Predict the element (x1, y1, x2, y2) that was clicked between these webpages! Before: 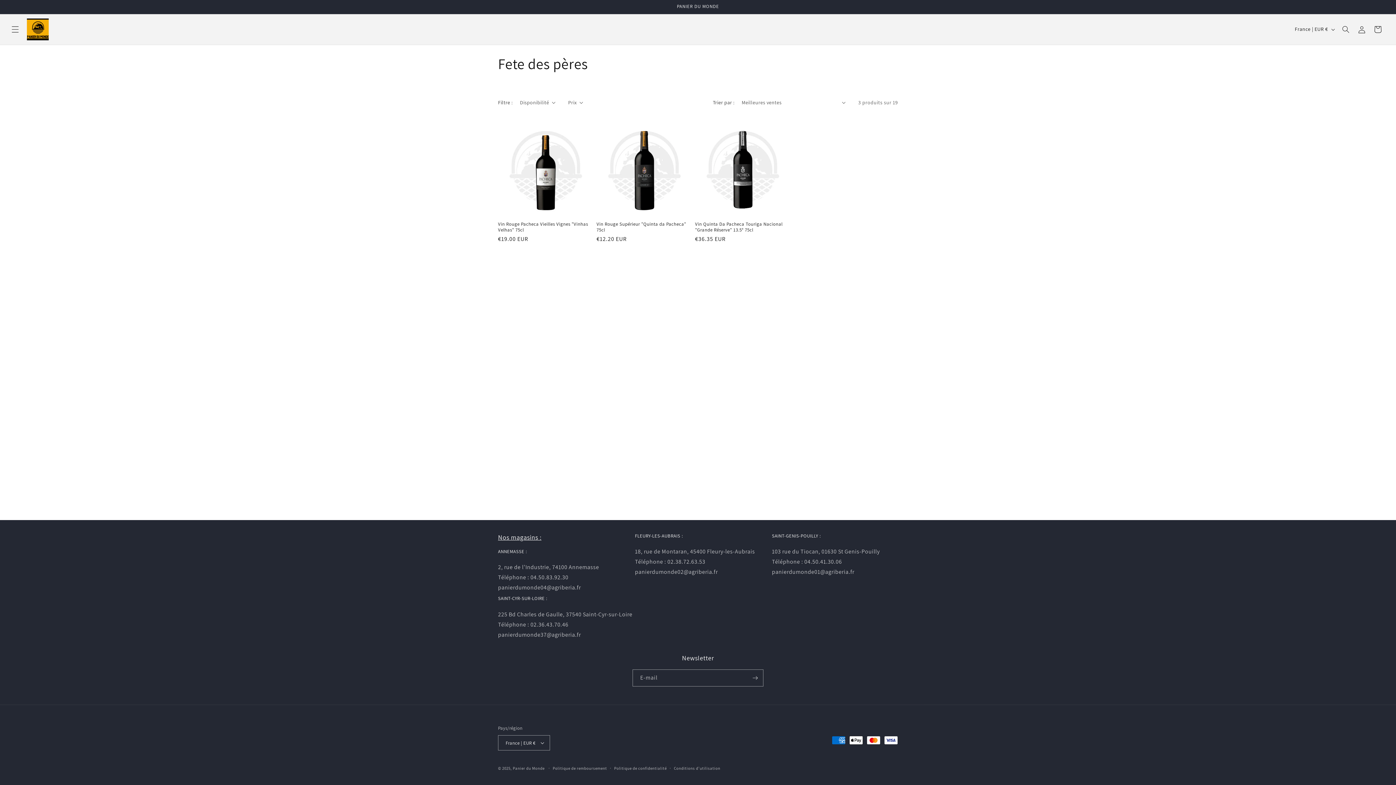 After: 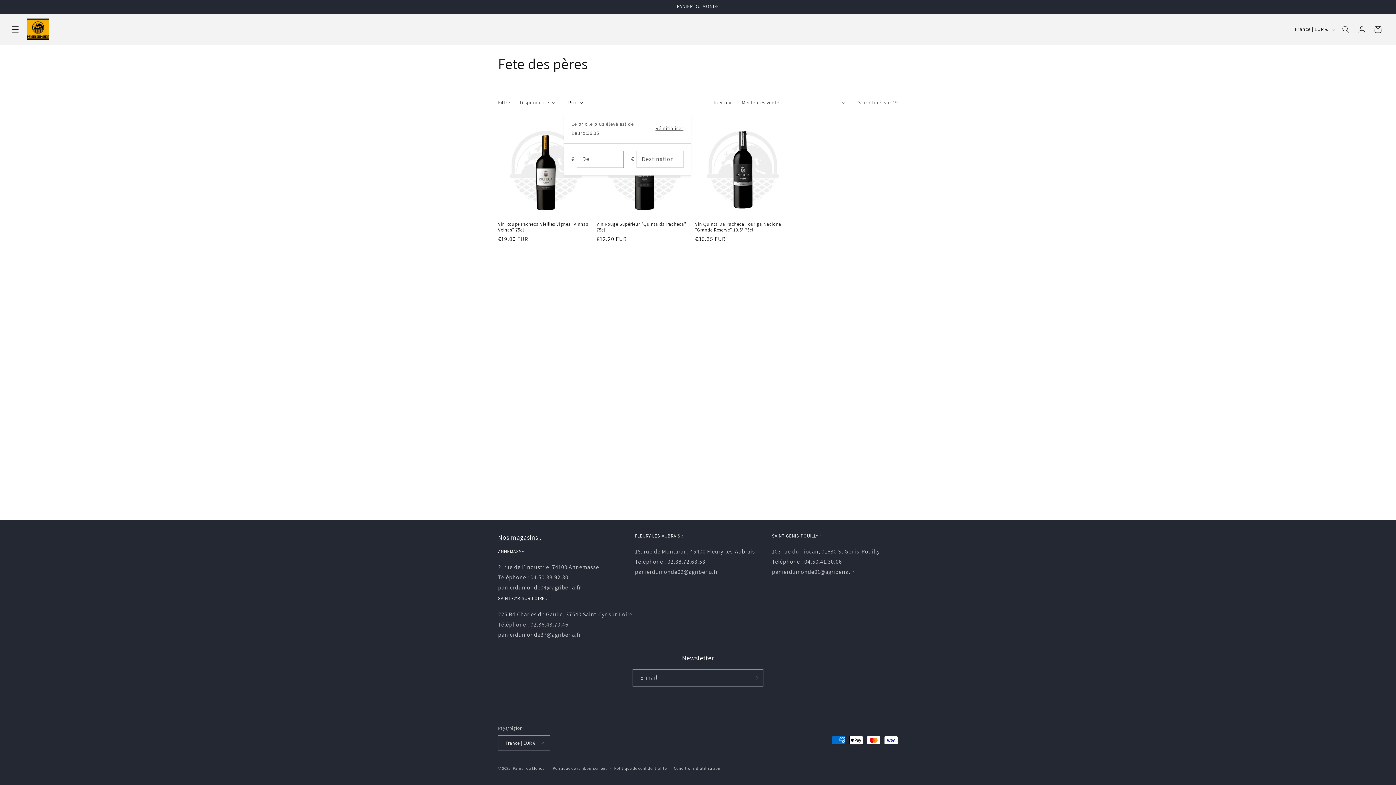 Action: label: Prix bbox: (568, 98, 583, 106)